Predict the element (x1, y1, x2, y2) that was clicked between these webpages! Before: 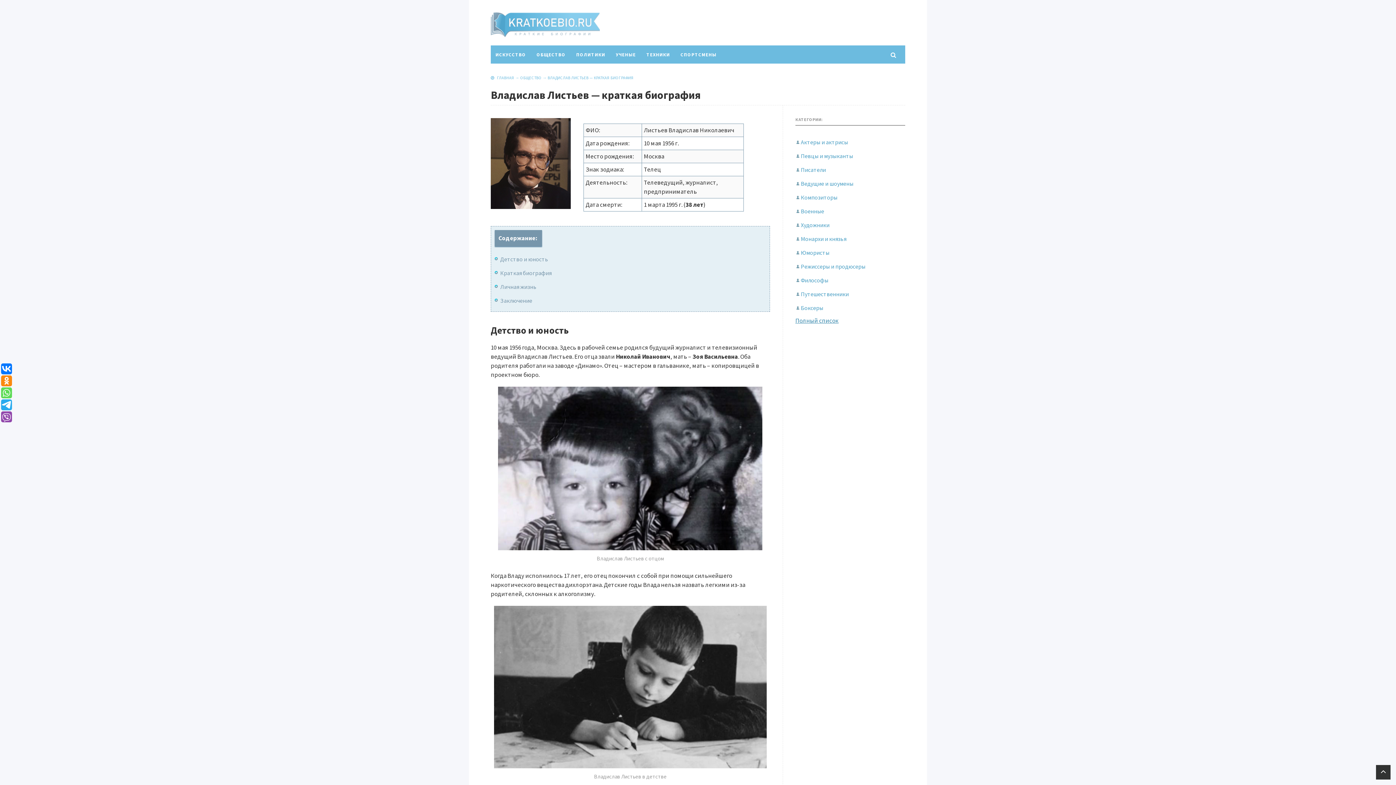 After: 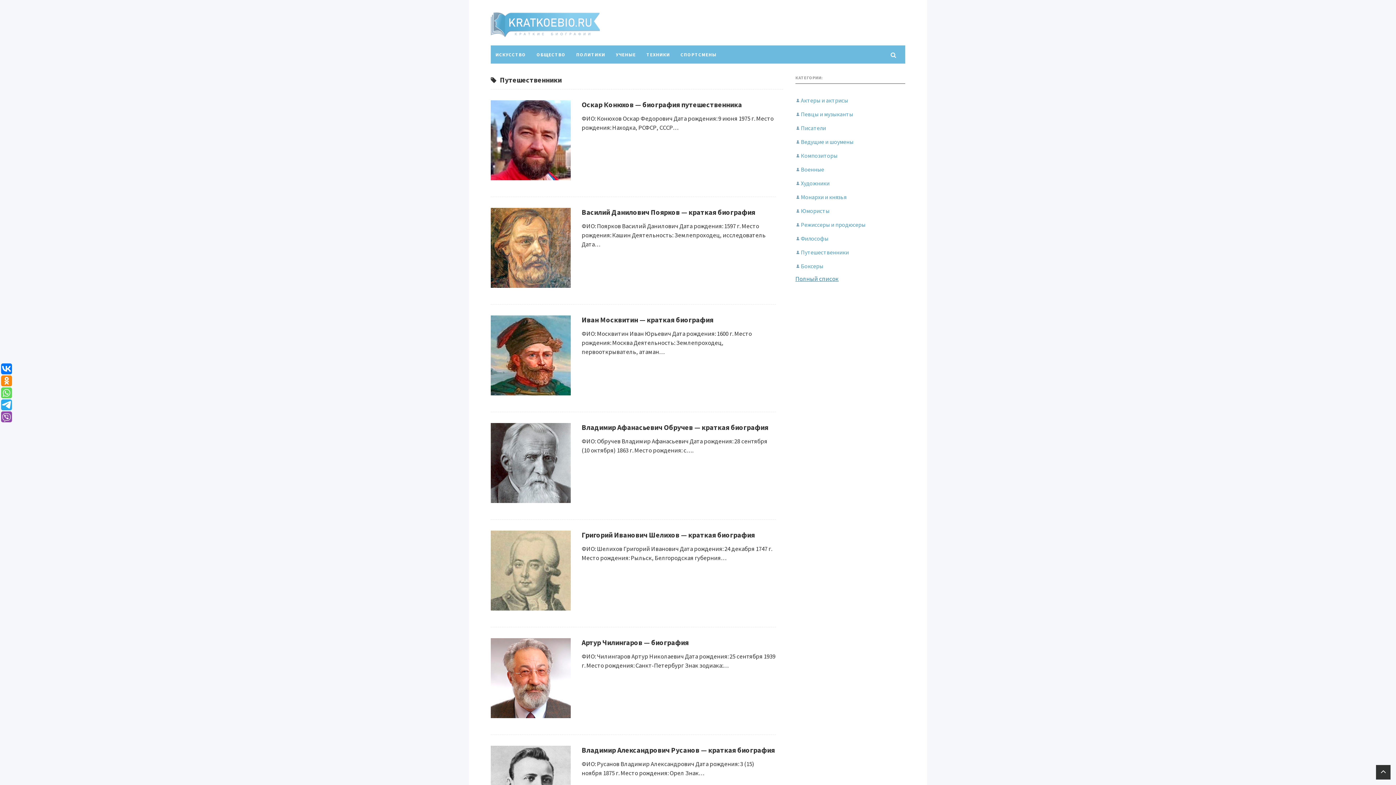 Action: label: Путешественники bbox: (801, 290, 849, 297)